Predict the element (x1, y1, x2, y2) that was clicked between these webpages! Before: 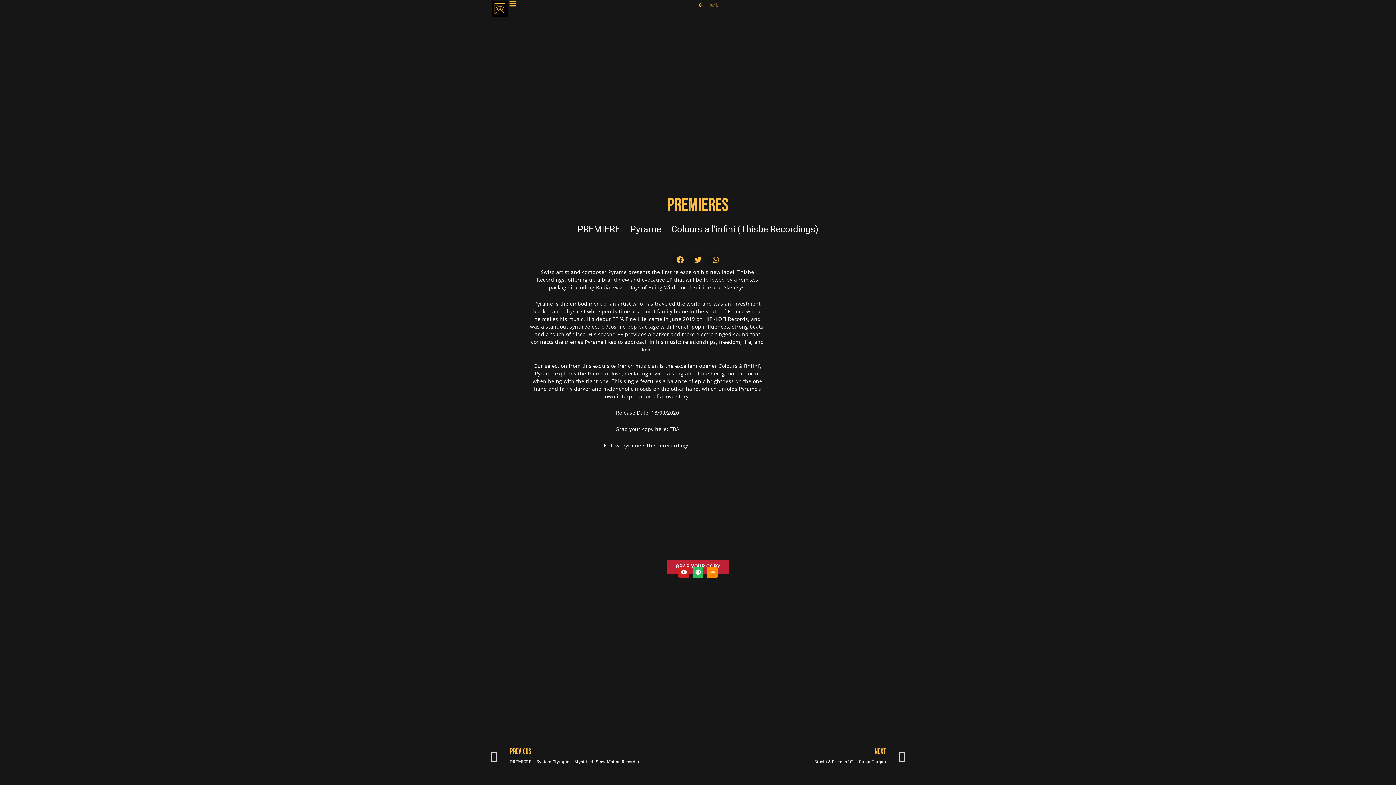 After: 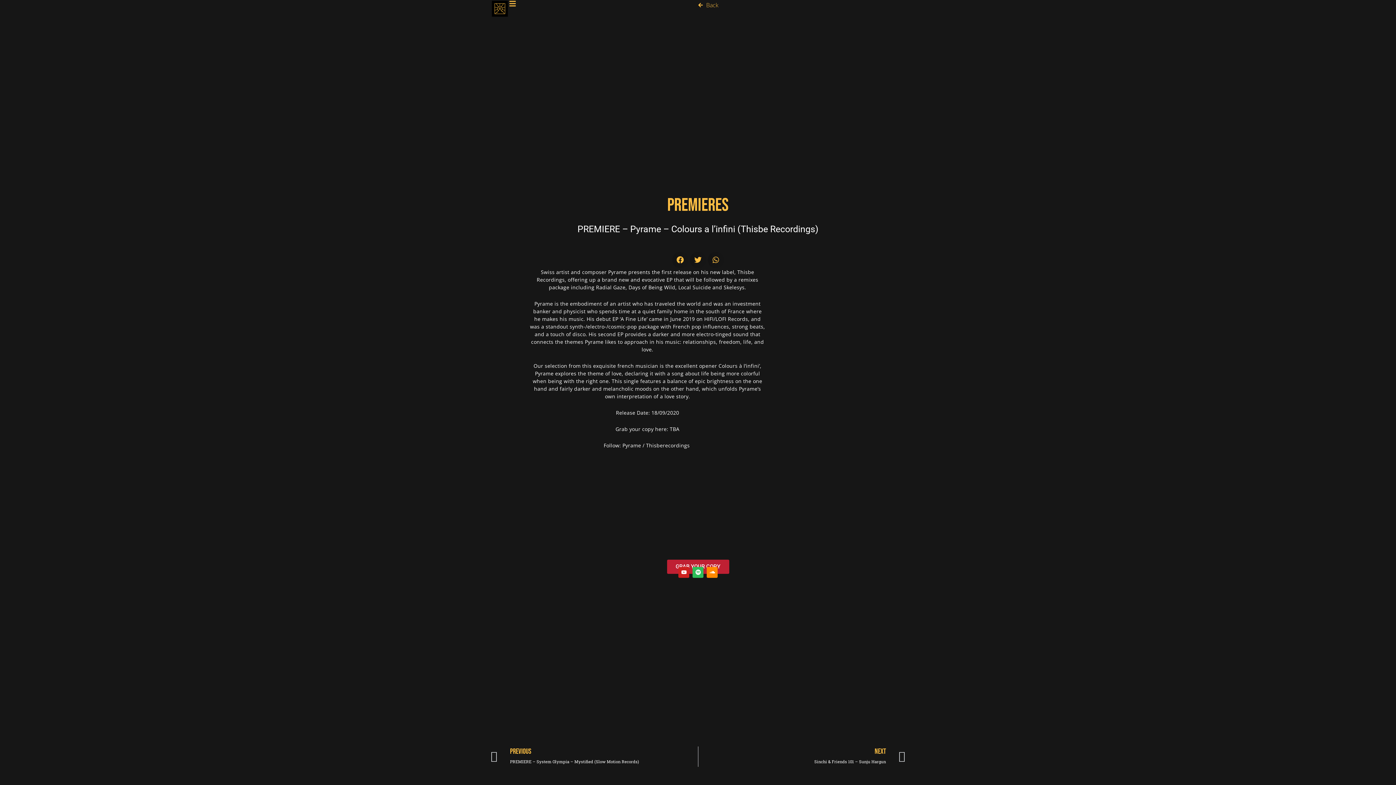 Action: bbox: (509, 0, 516, 7)